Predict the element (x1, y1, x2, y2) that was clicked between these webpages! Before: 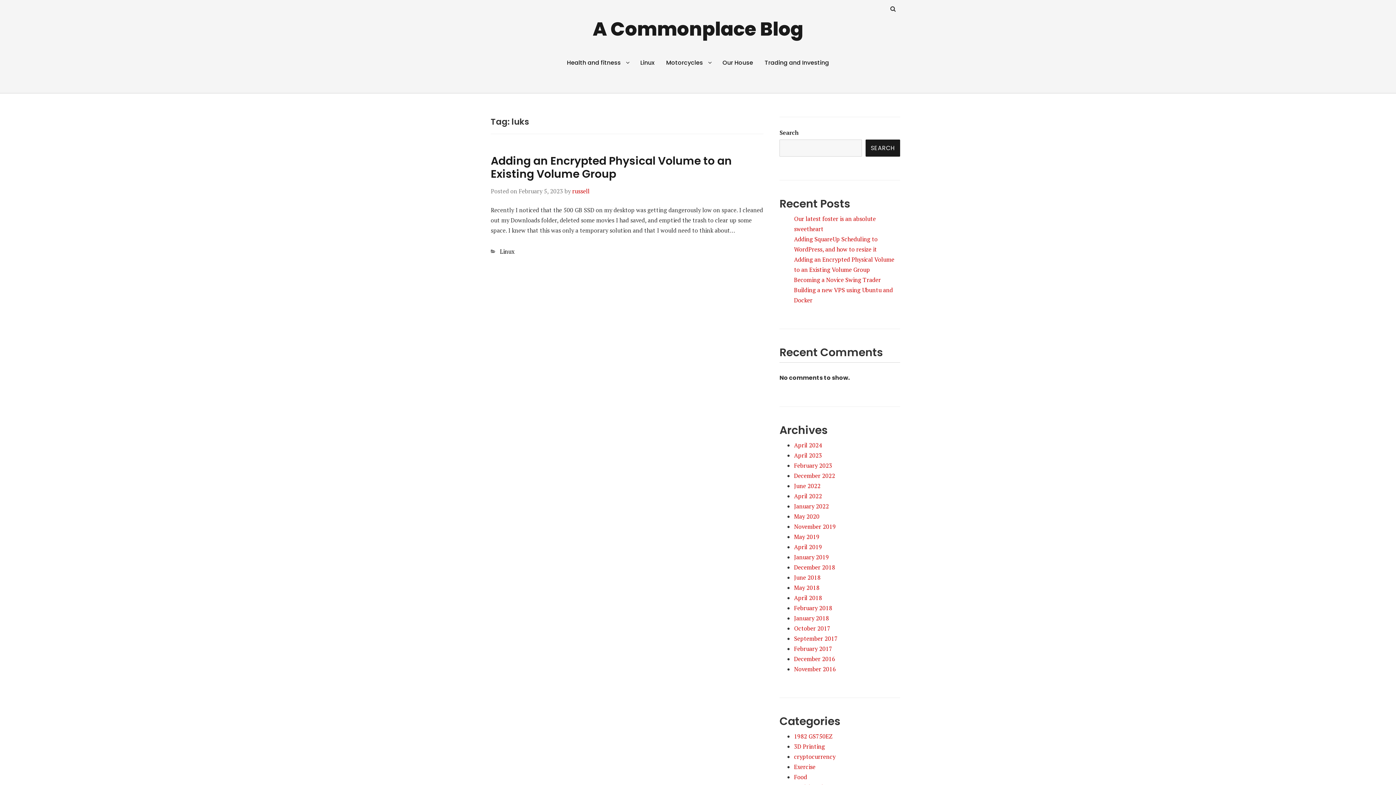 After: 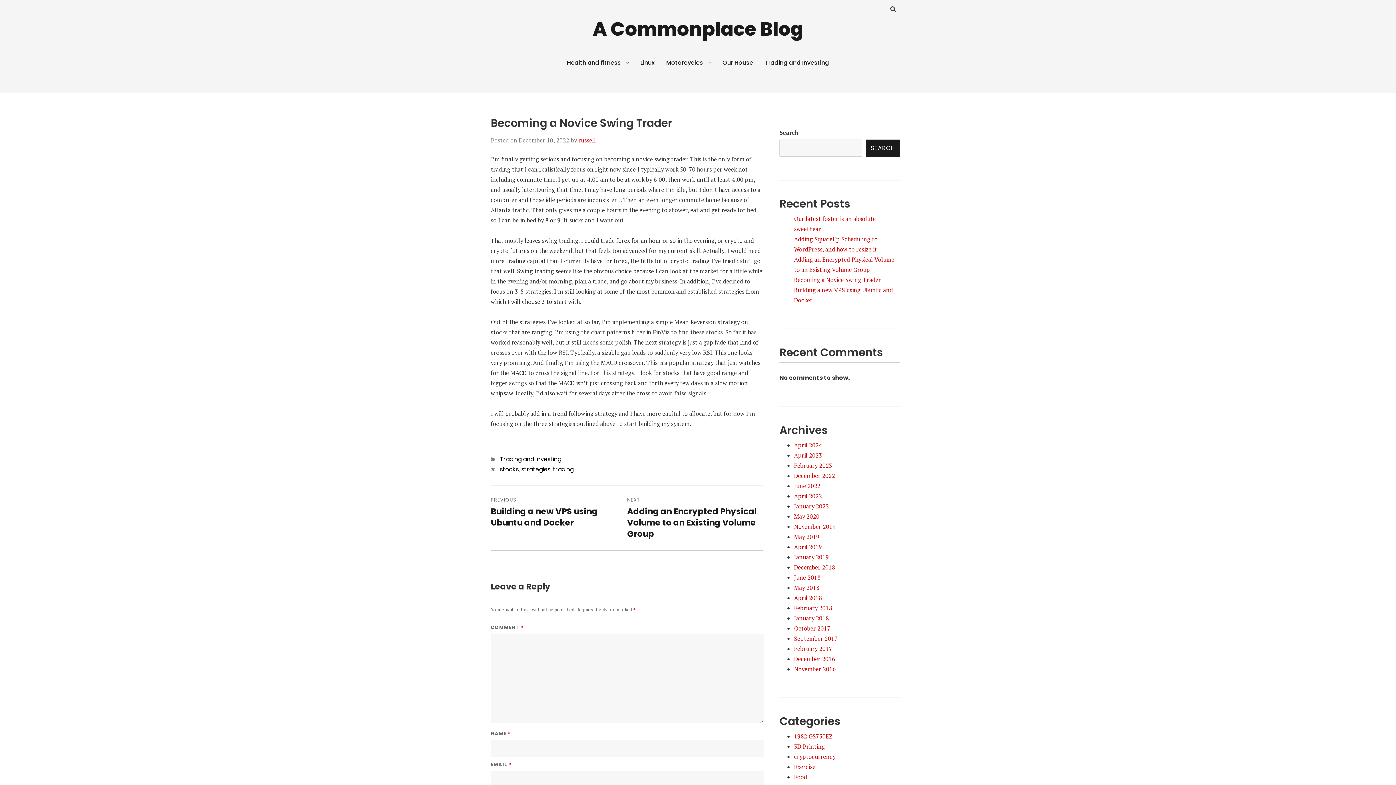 Action: bbox: (794, 276, 881, 284) label: Becoming a Novice Swing Trader